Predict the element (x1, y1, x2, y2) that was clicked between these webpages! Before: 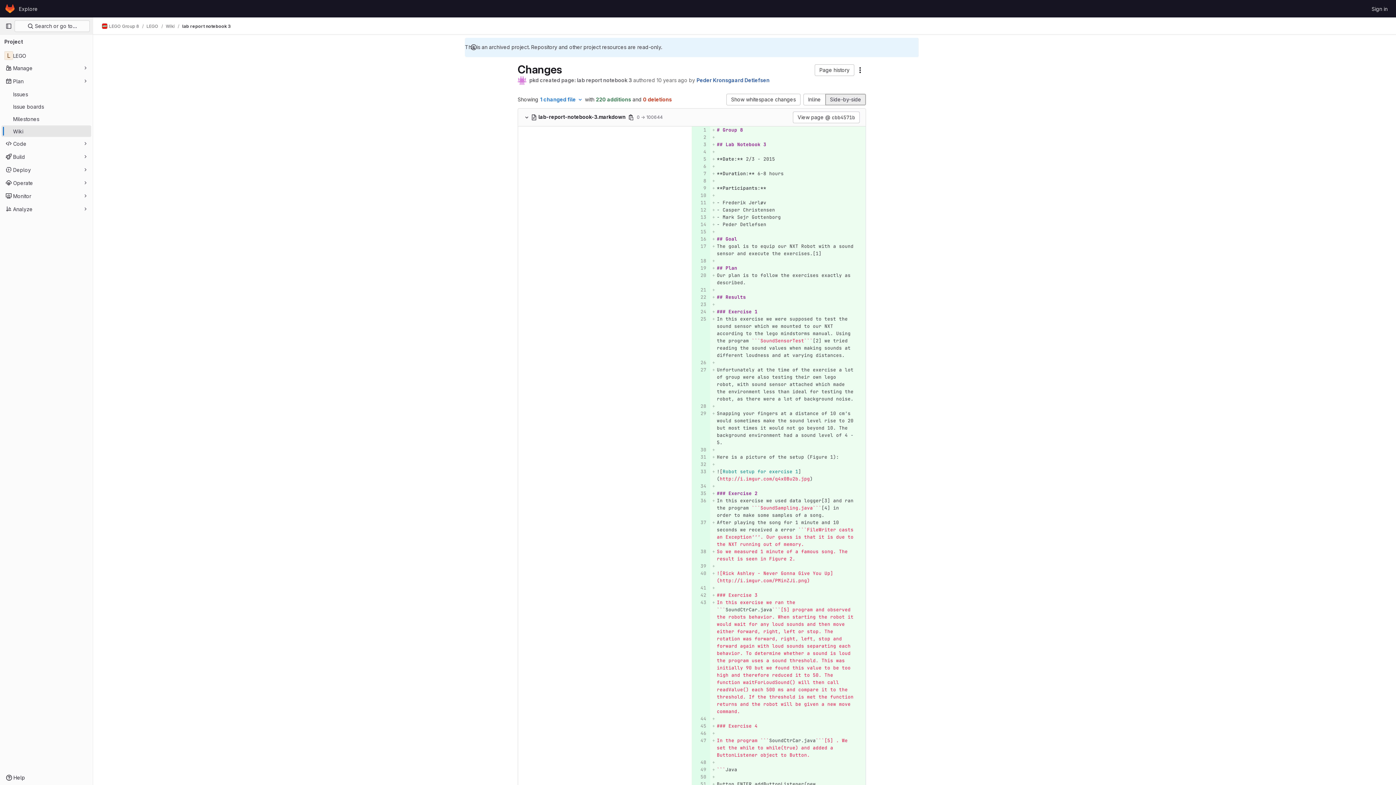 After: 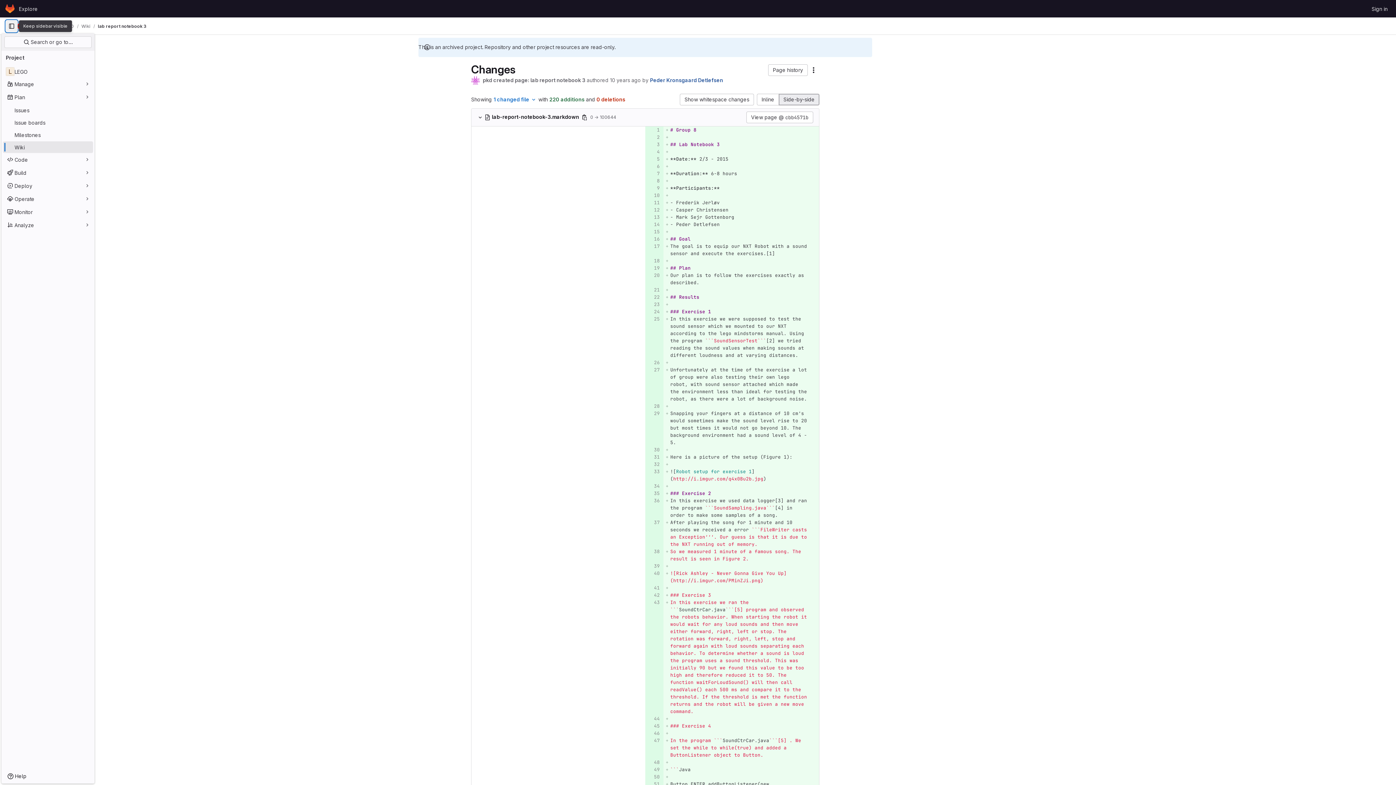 Action: label: Primary navigation sidebar bbox: (2, 20, 14, 32)